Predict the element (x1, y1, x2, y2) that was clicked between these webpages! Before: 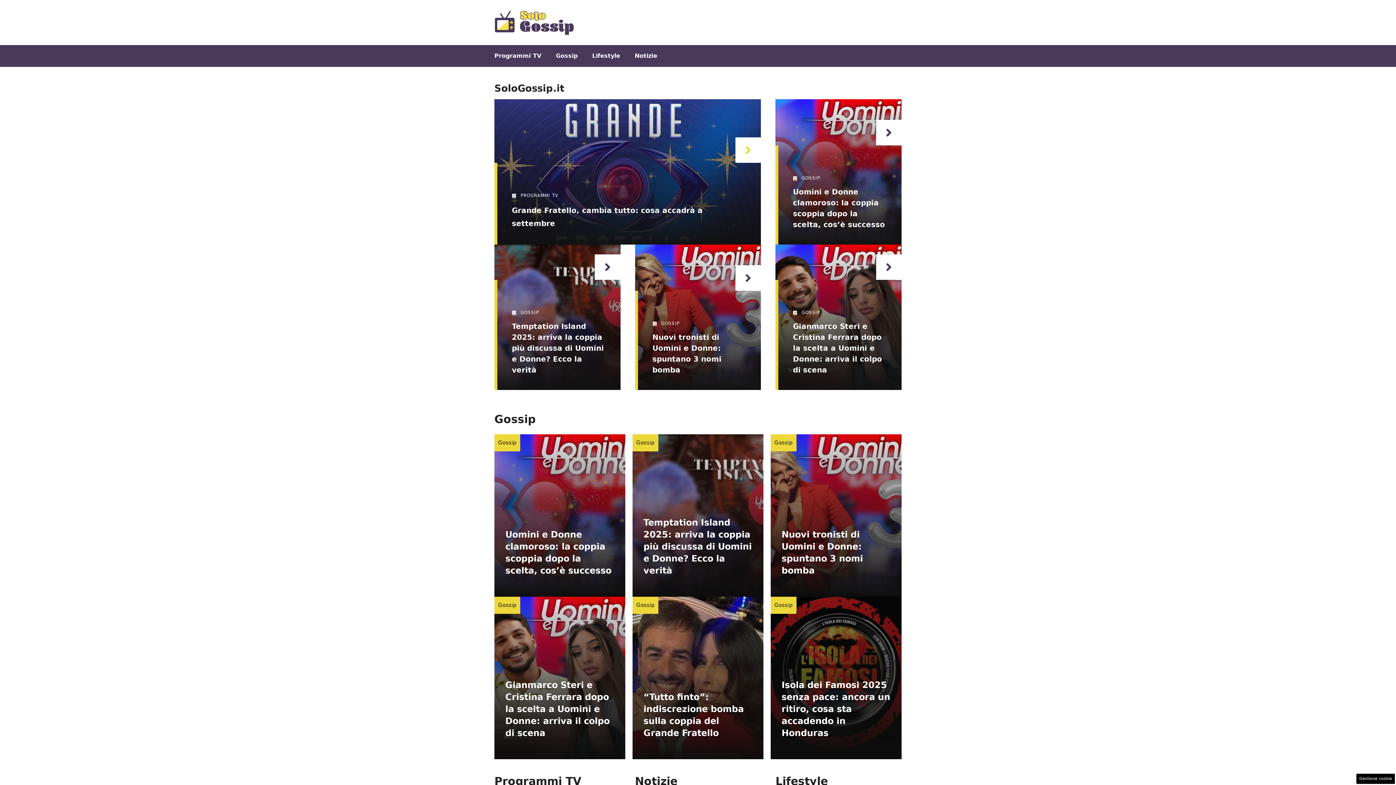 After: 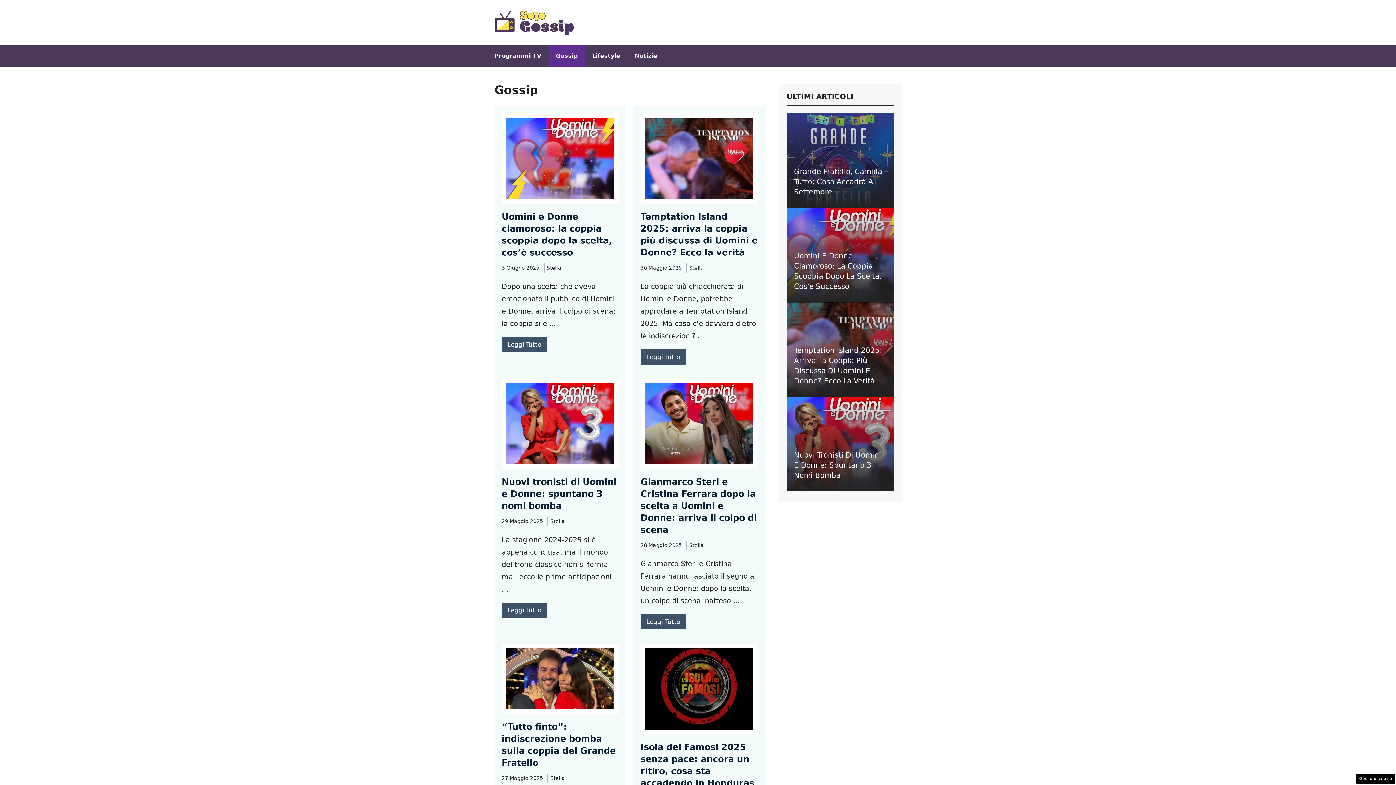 Action: bbox: (498, 439, 516, 446) label: Gossip